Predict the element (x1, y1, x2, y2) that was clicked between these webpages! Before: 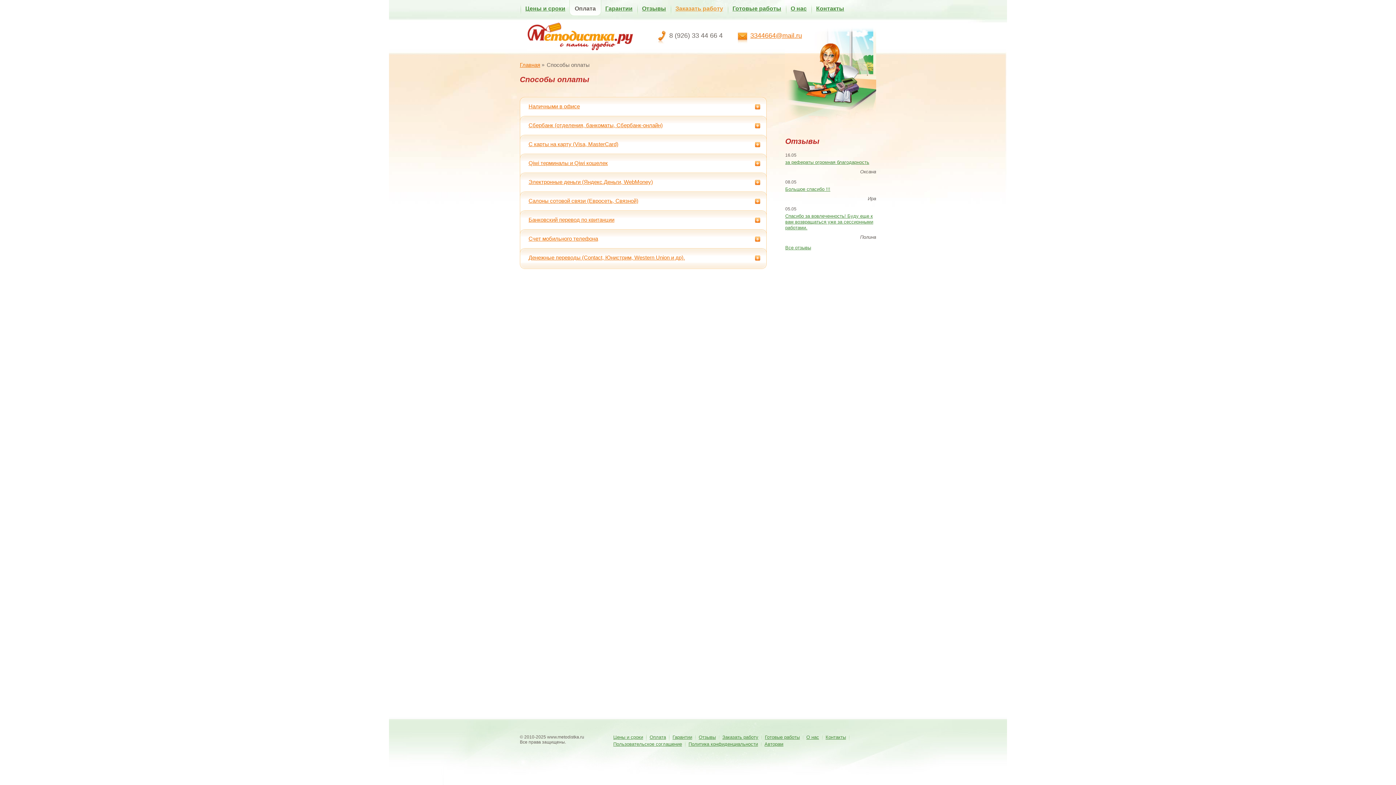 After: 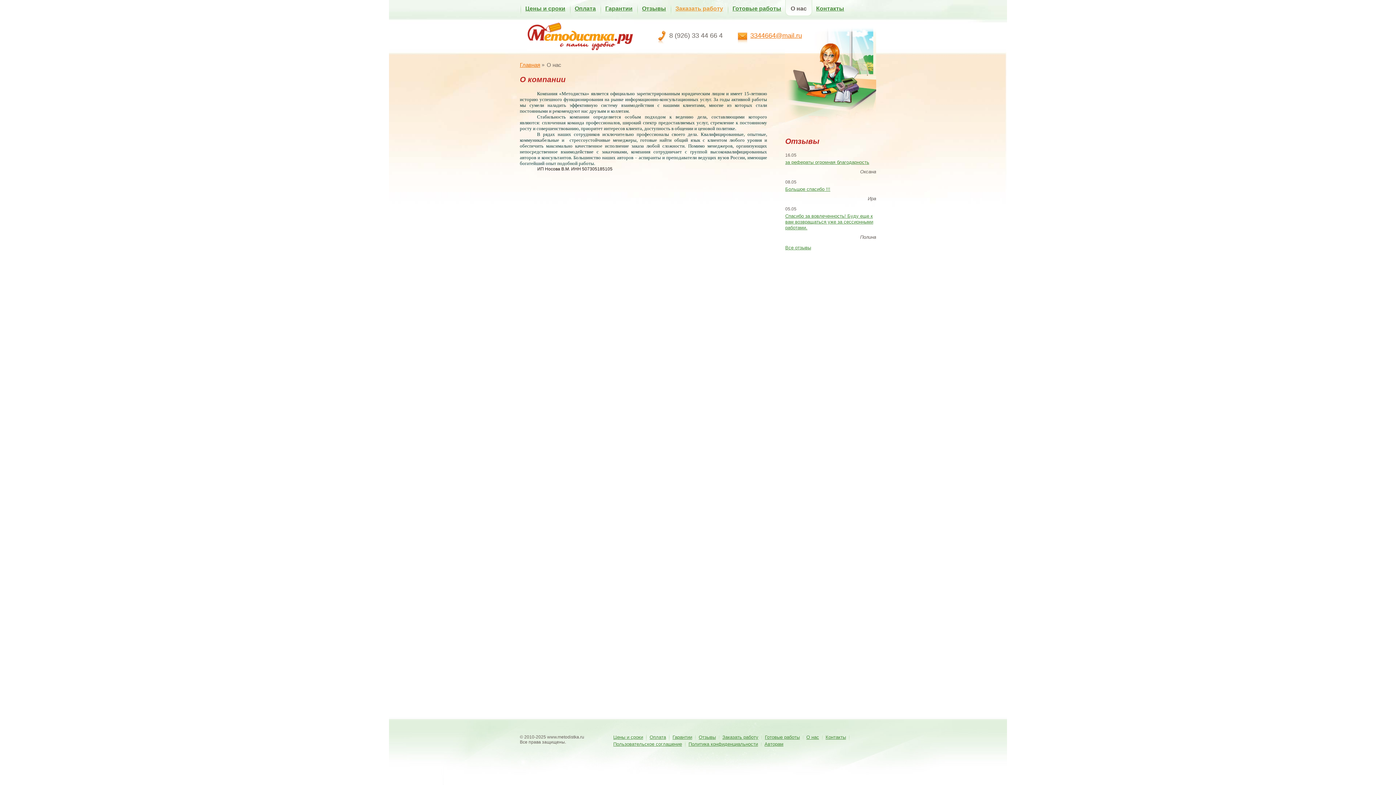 Action: bbox: (790, 5, 806, 11) label: О нас